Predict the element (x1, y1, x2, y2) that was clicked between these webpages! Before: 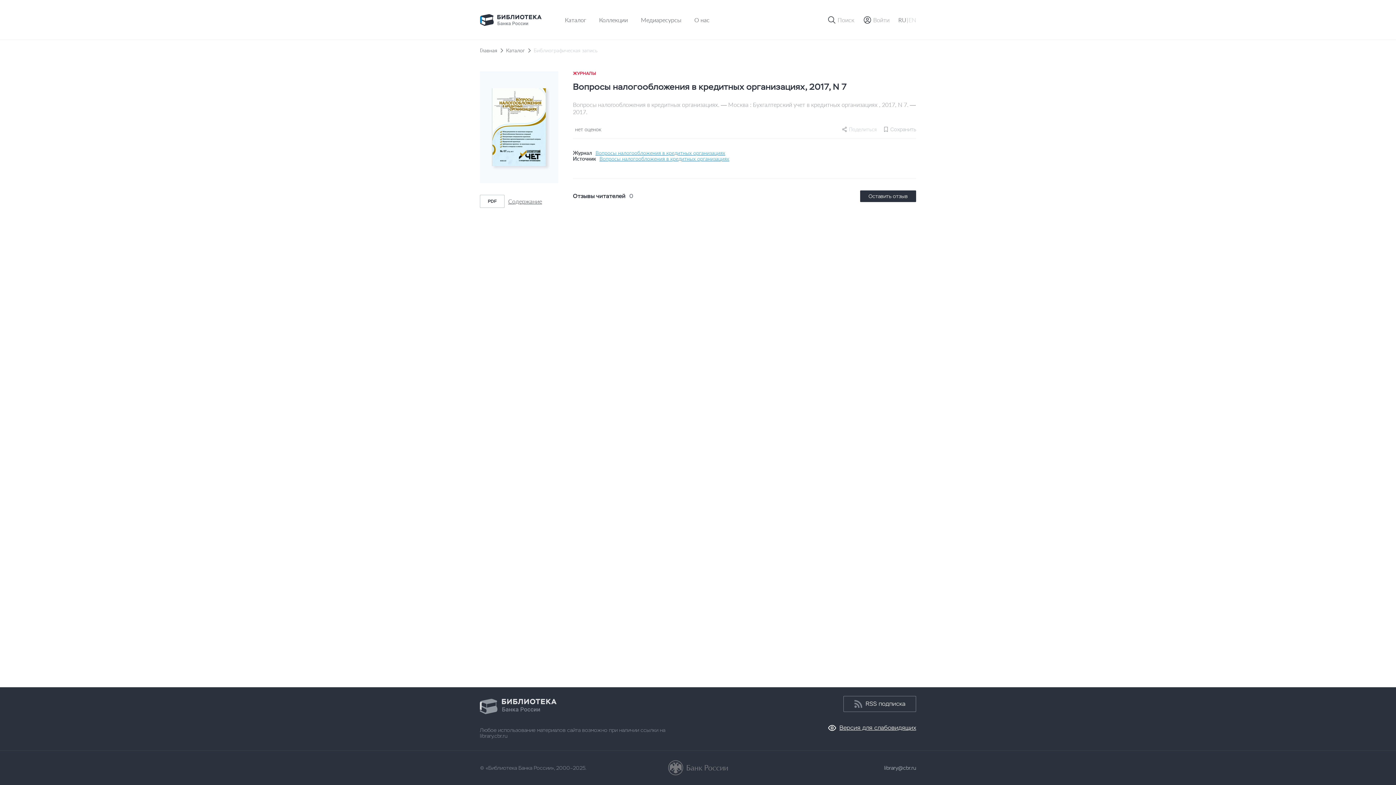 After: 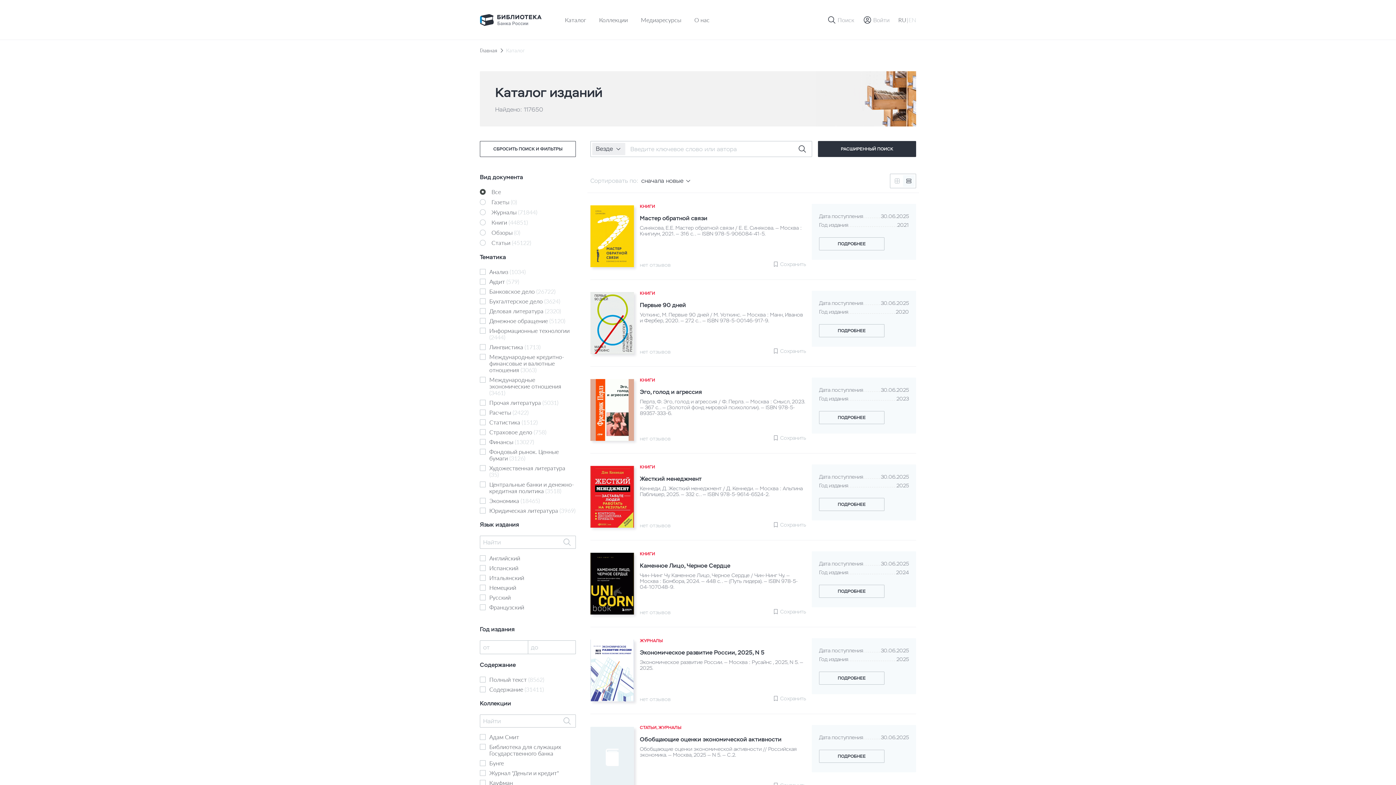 Action: bbox: (565, 16, 586, 23) label: Каталог